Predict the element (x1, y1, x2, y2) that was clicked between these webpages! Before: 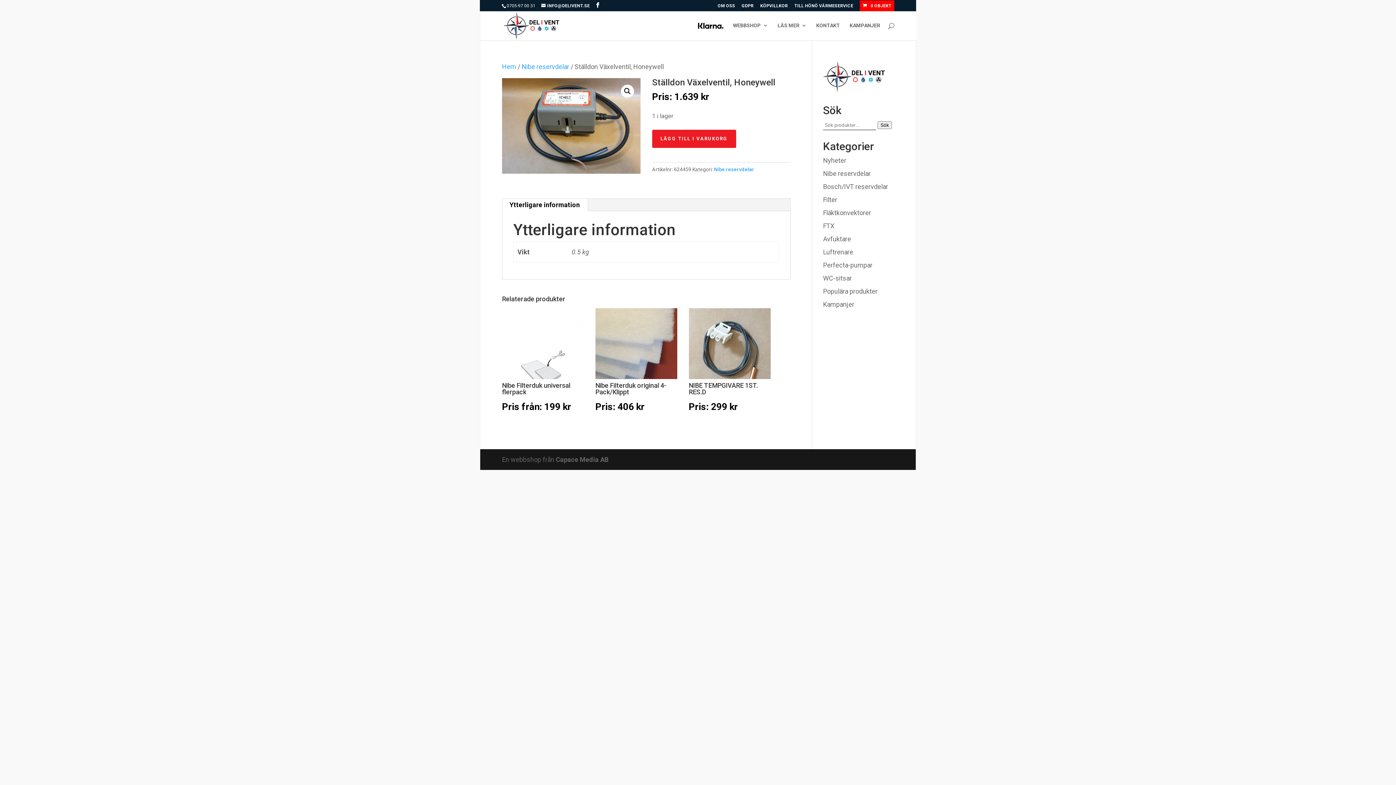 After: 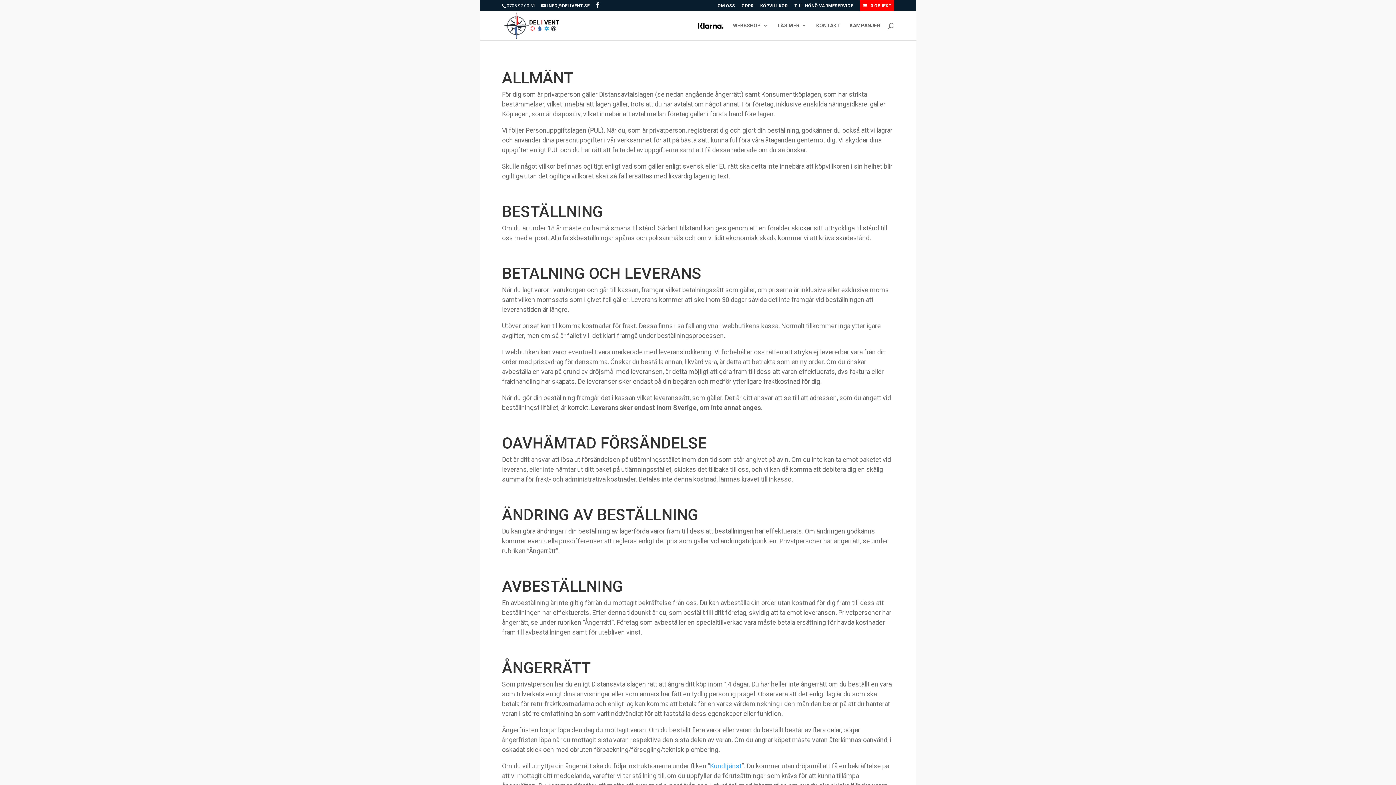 Action: bbox: (760, 3, 788, 11) label: KÖPVILLKOR